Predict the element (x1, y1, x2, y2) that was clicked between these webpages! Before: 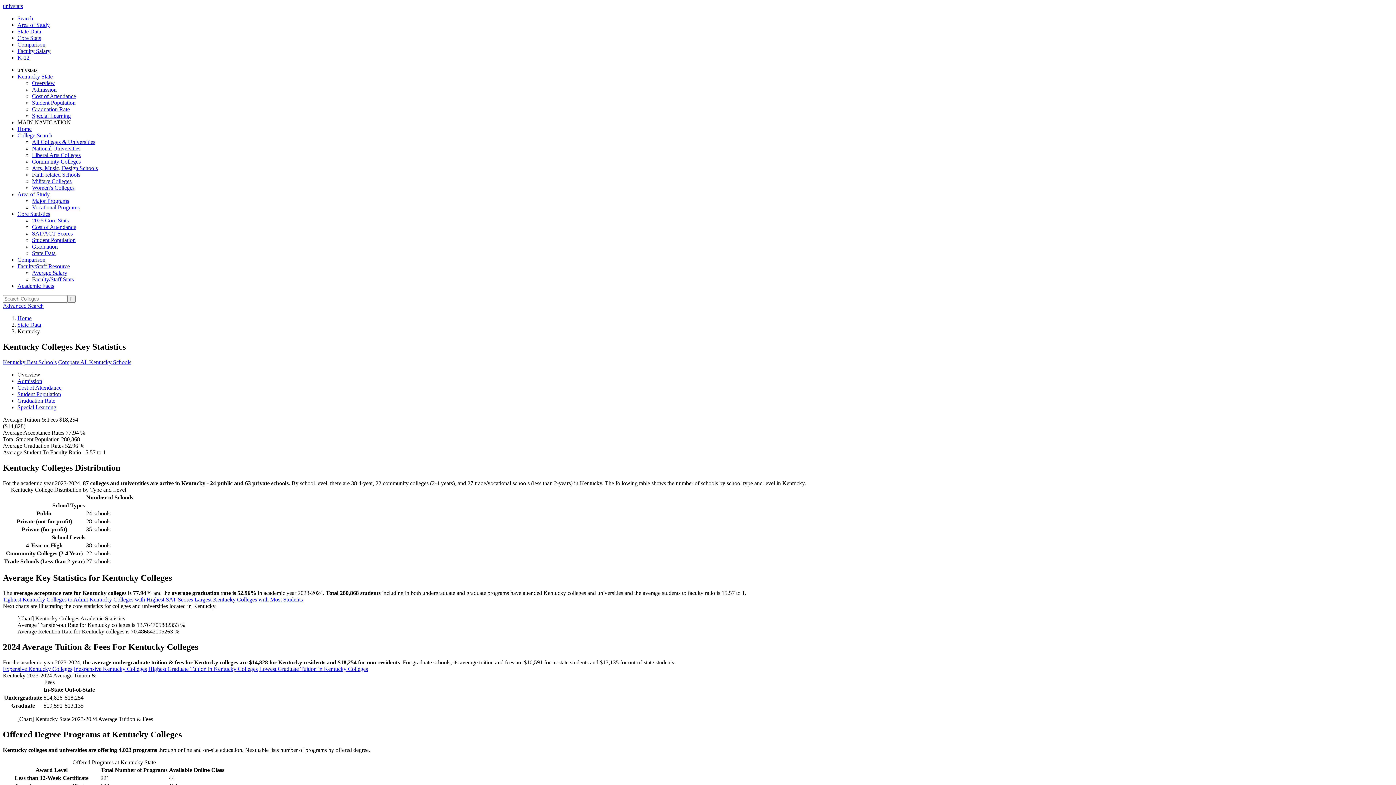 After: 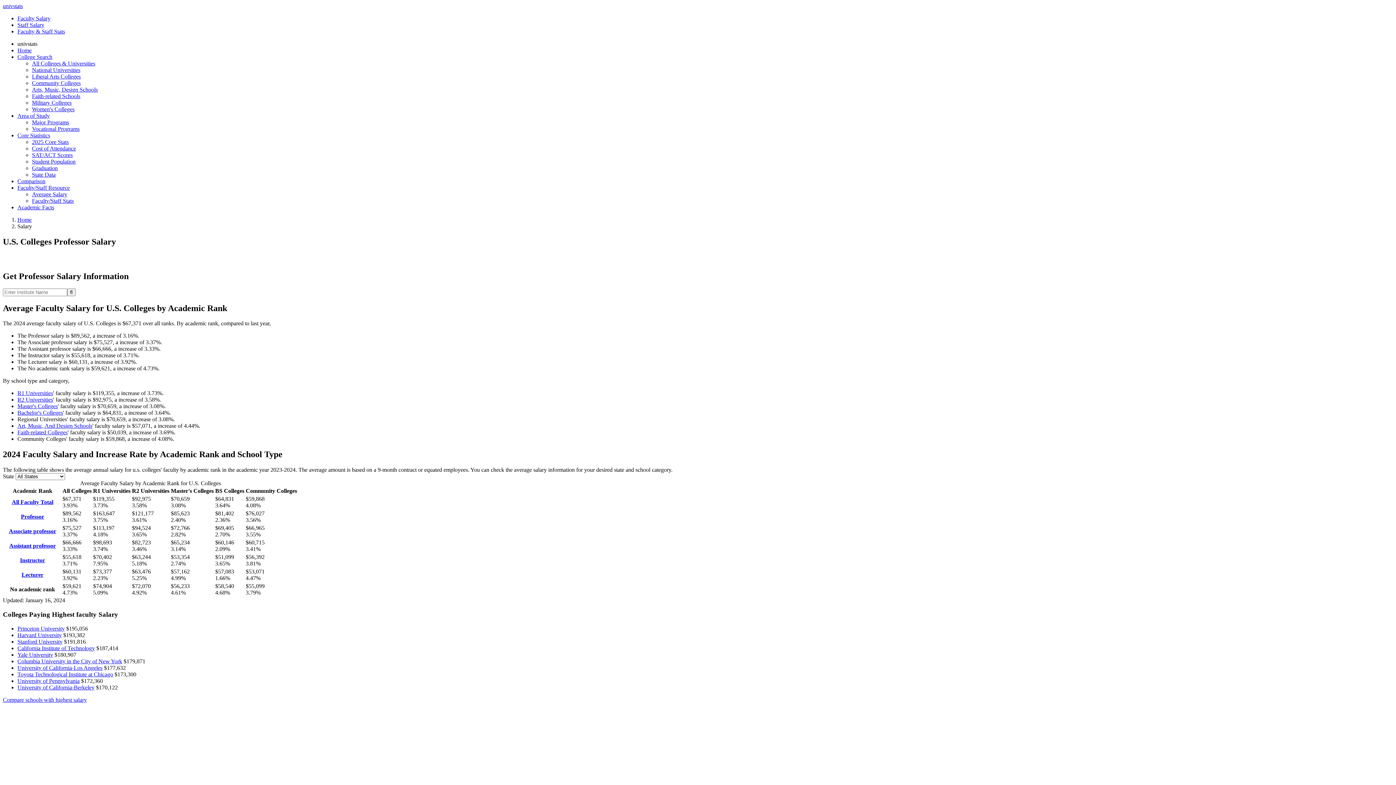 Action: bbox: (32, 269, 67, 276) label: Average Salary